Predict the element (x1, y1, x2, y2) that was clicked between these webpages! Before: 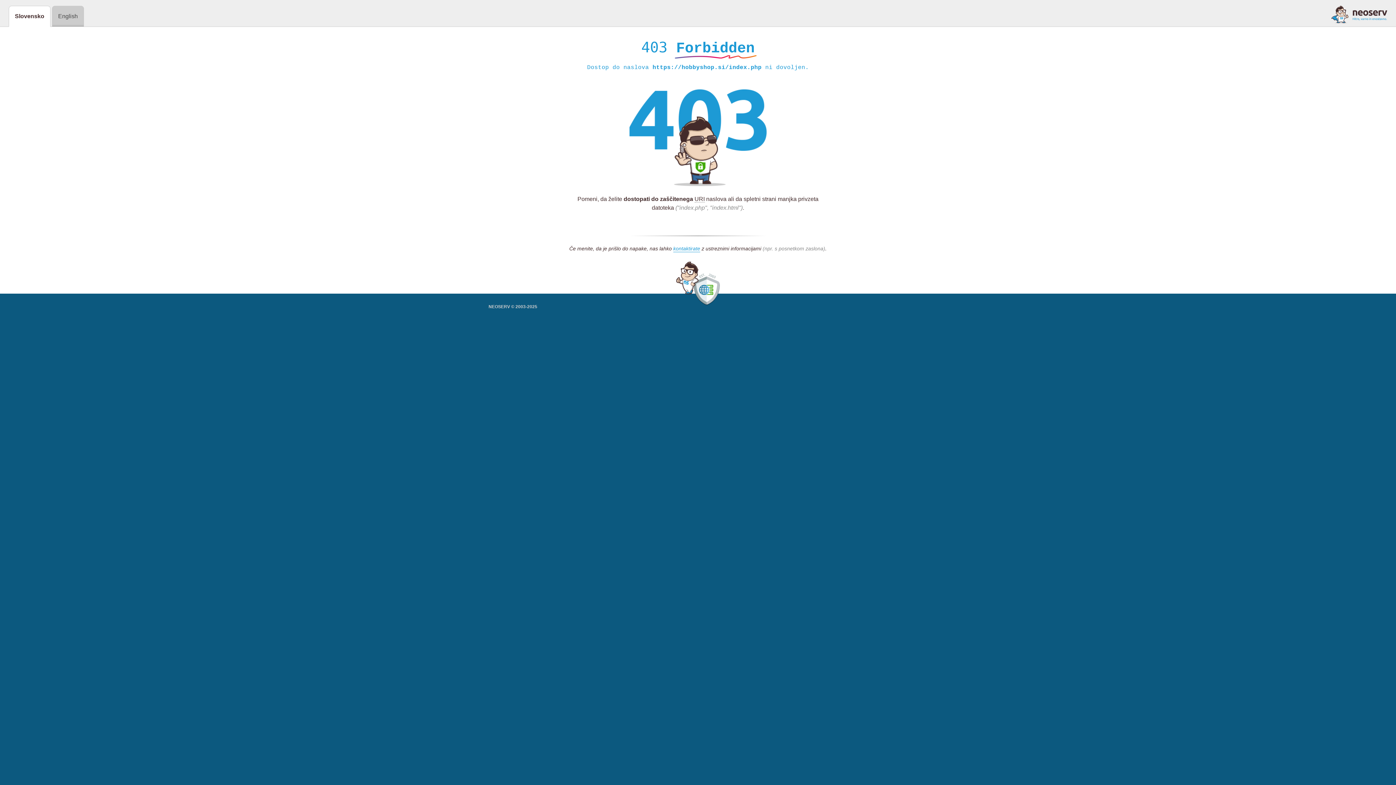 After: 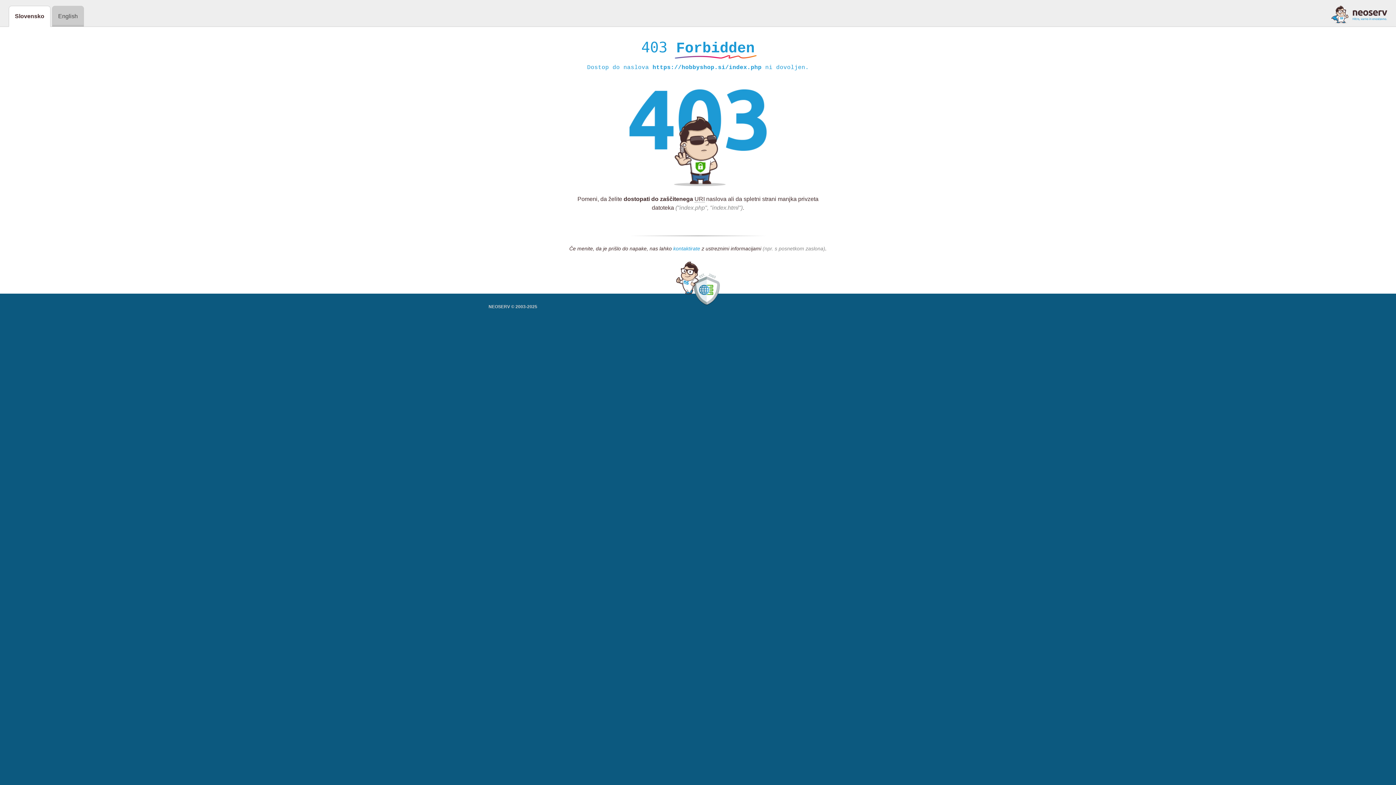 Action: bbox: (673, 245, 700, 252) label: kontaktirate